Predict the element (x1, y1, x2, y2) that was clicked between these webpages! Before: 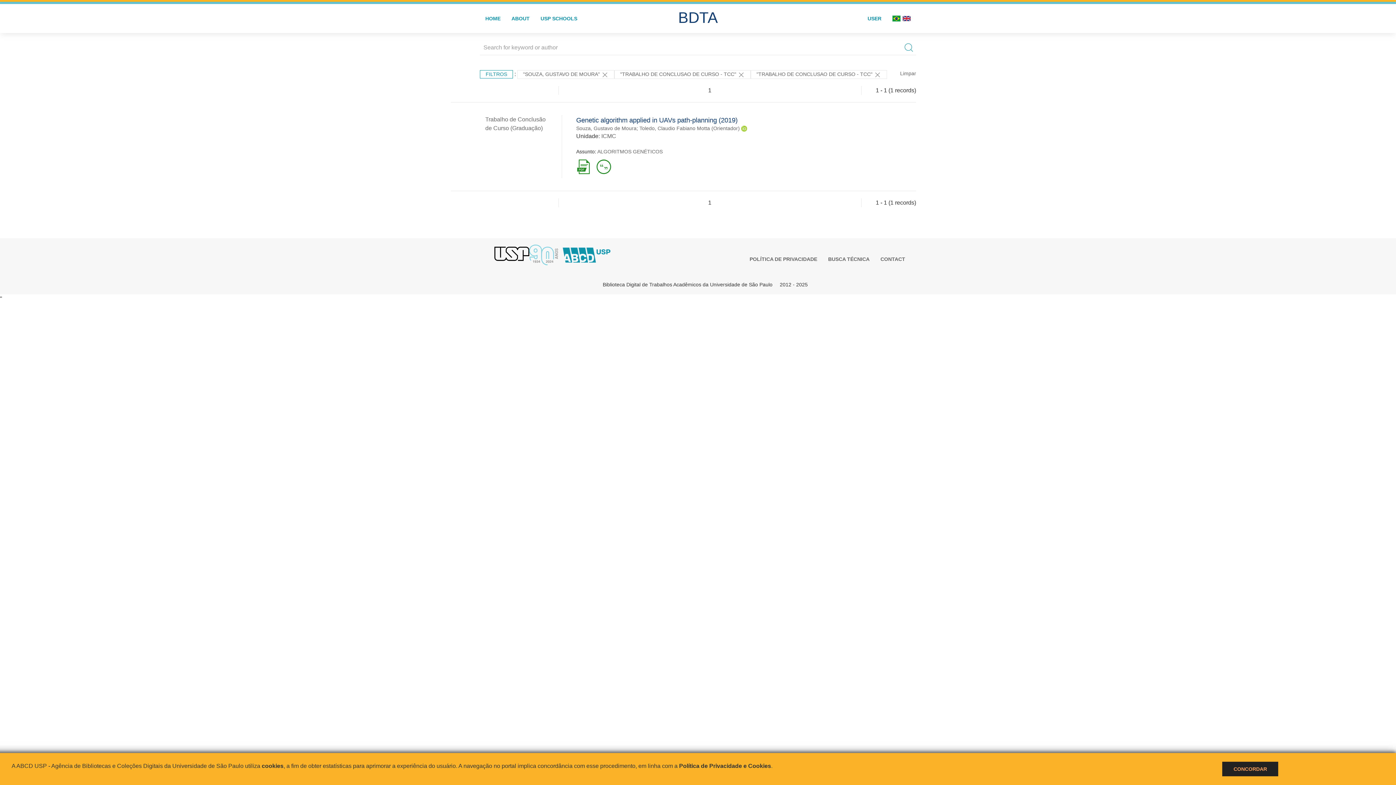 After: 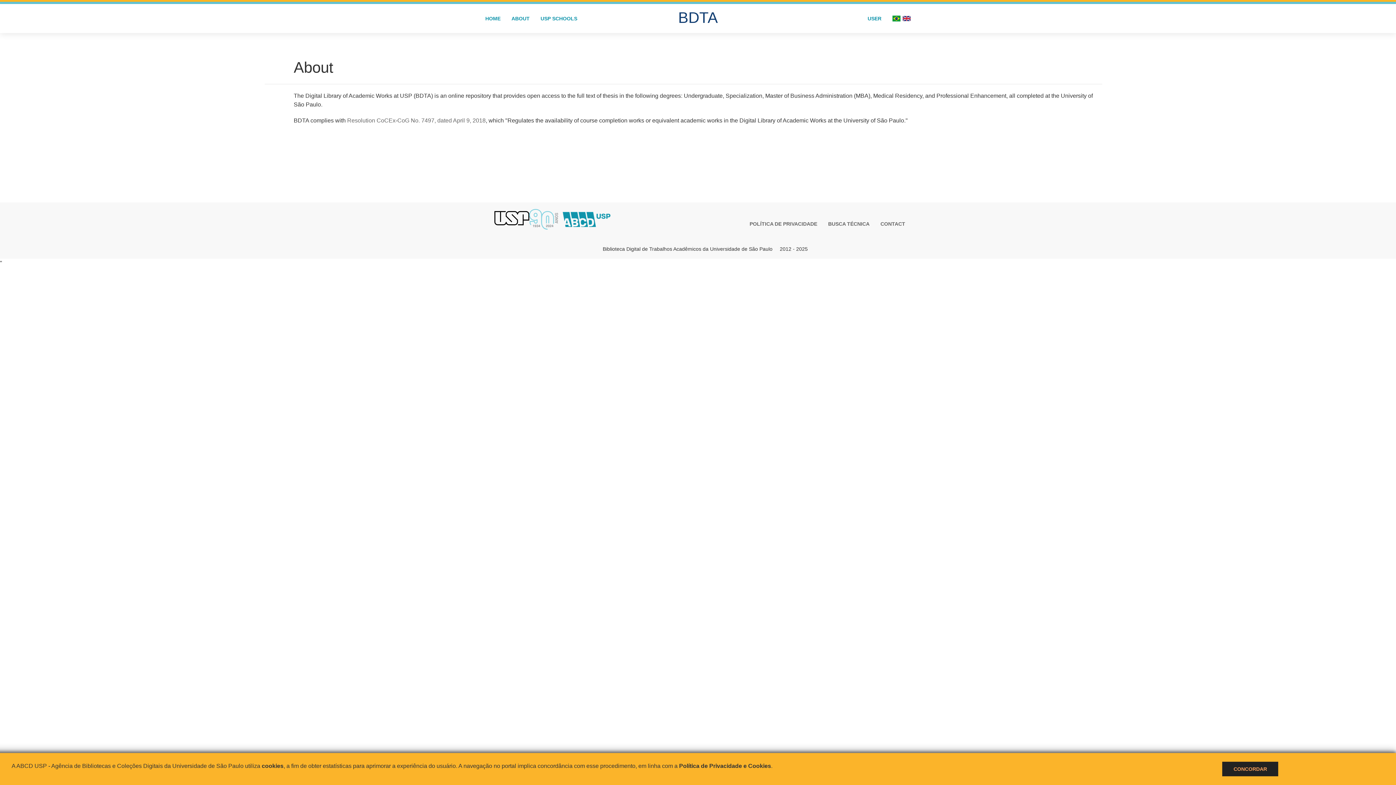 Action: bbox: (506, 4, 535, 33) label: ABOUT